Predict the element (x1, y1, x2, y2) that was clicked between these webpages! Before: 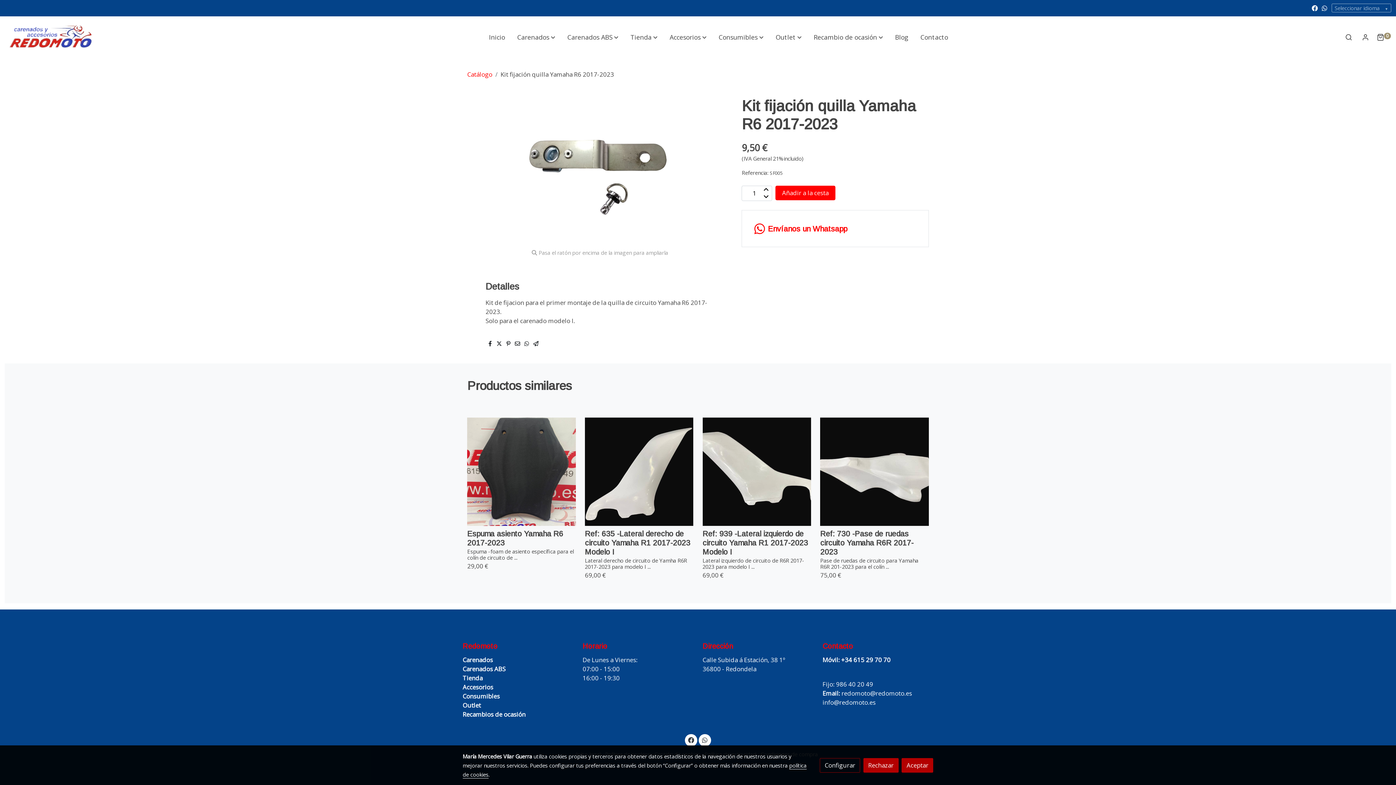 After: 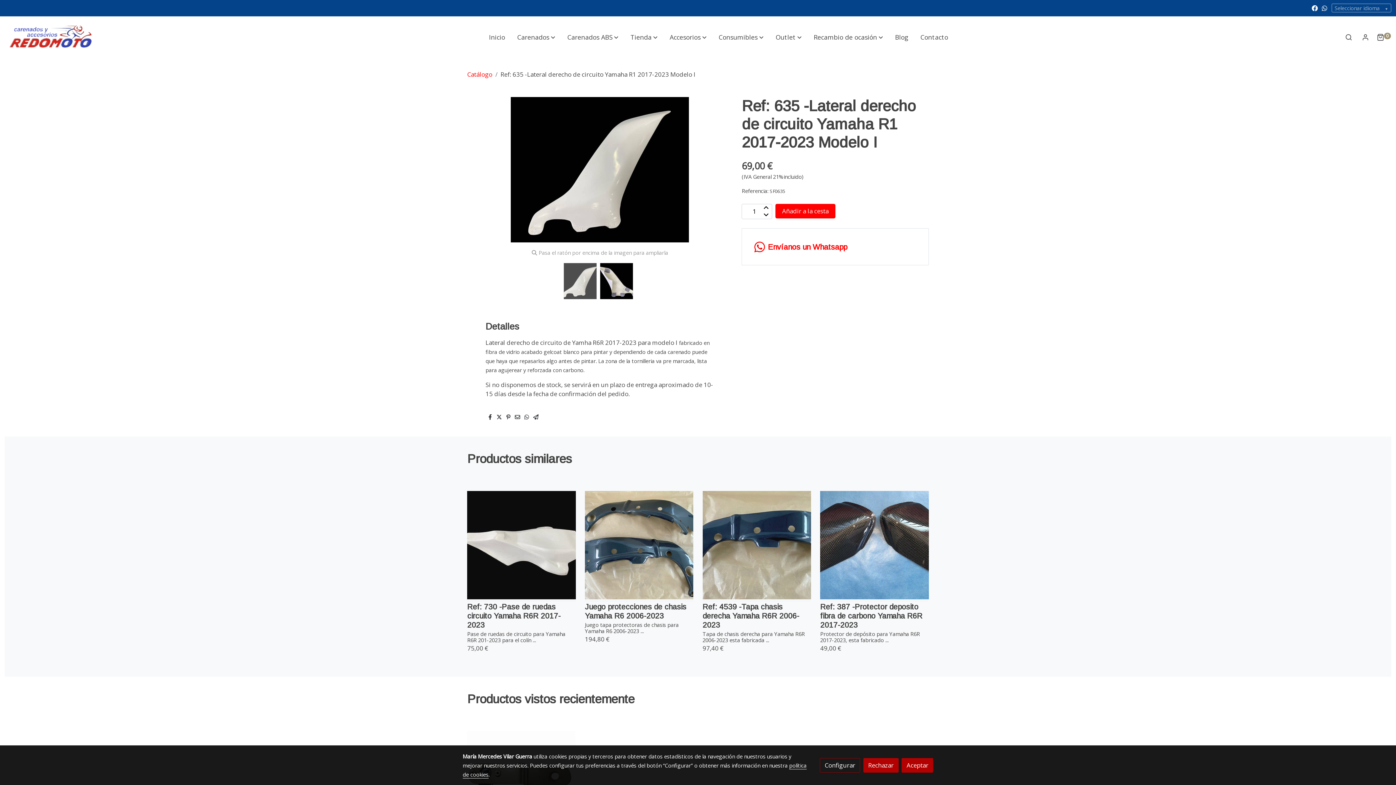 Action: bbox: (585, 417, 693, 526)